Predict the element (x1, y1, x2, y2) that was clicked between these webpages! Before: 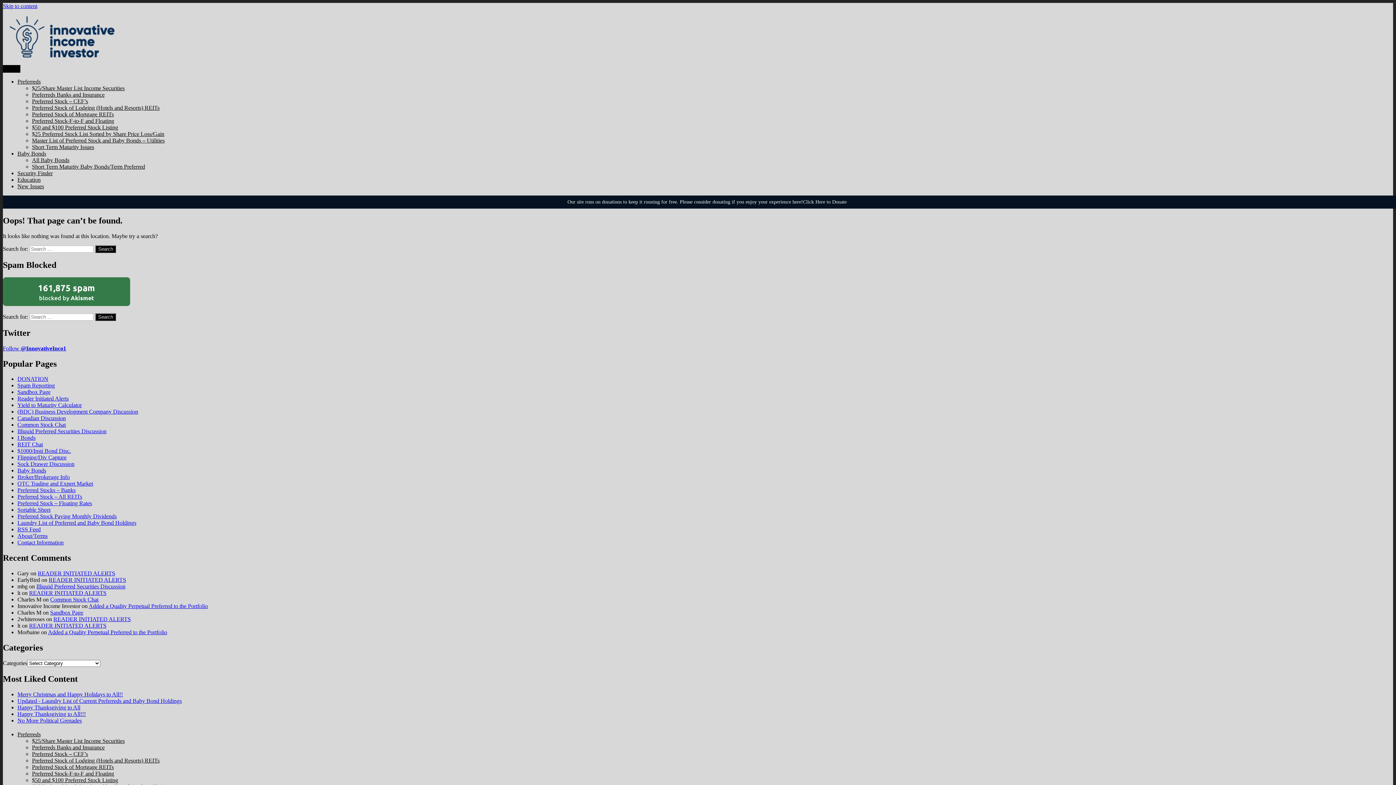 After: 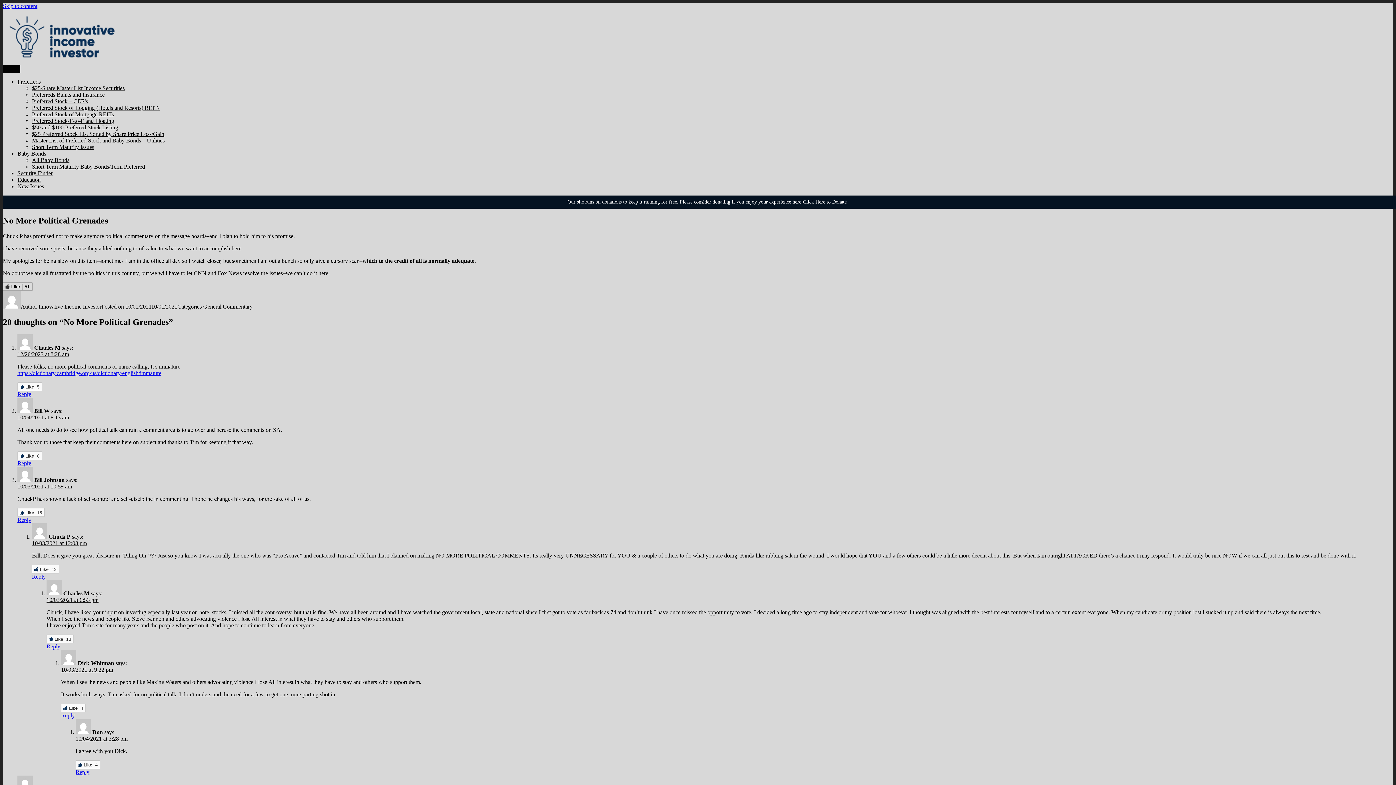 Action: label: No More Political Grenades bbox: (17, 717, 1393, 724)